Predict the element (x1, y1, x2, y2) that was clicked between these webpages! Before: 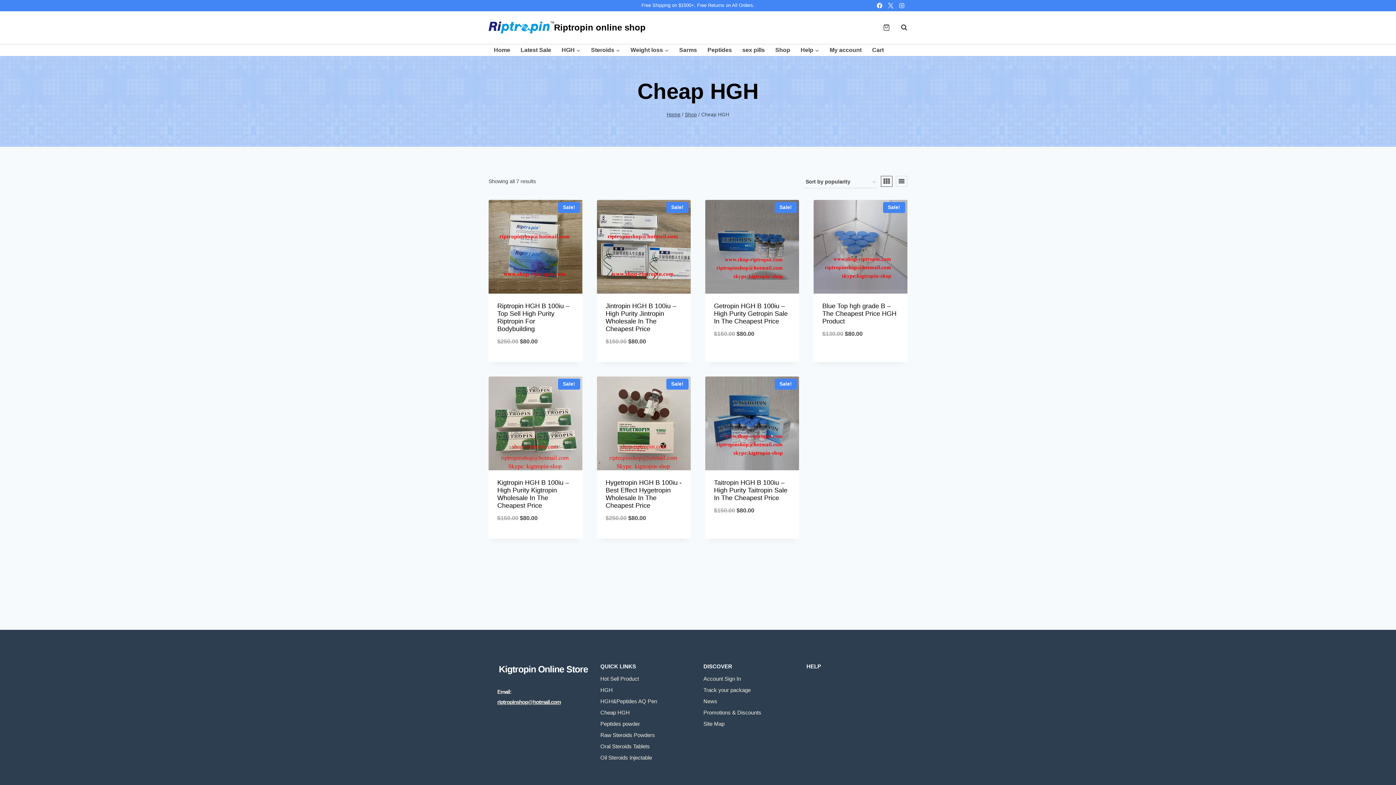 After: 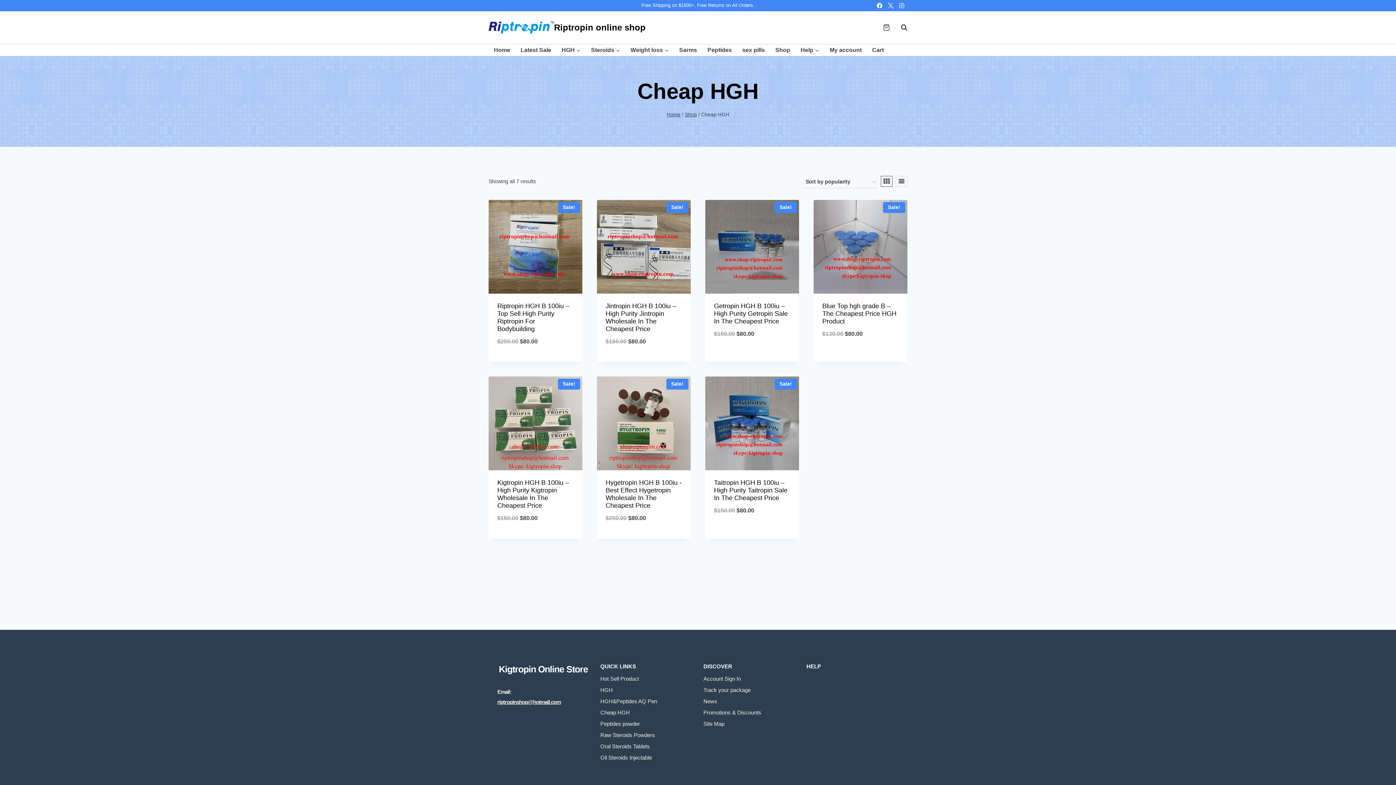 Action: bbox: (874, 0, 885, 11) label: Facebook